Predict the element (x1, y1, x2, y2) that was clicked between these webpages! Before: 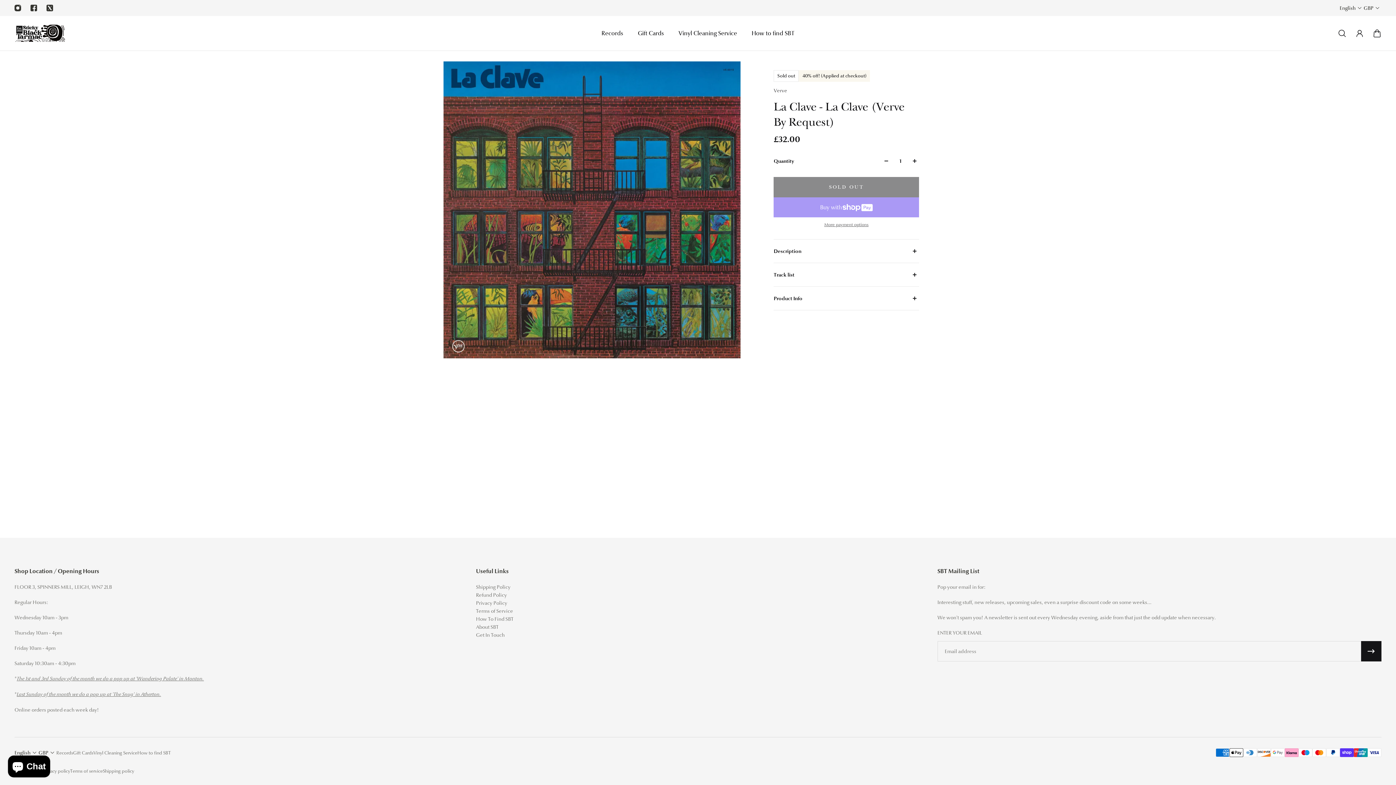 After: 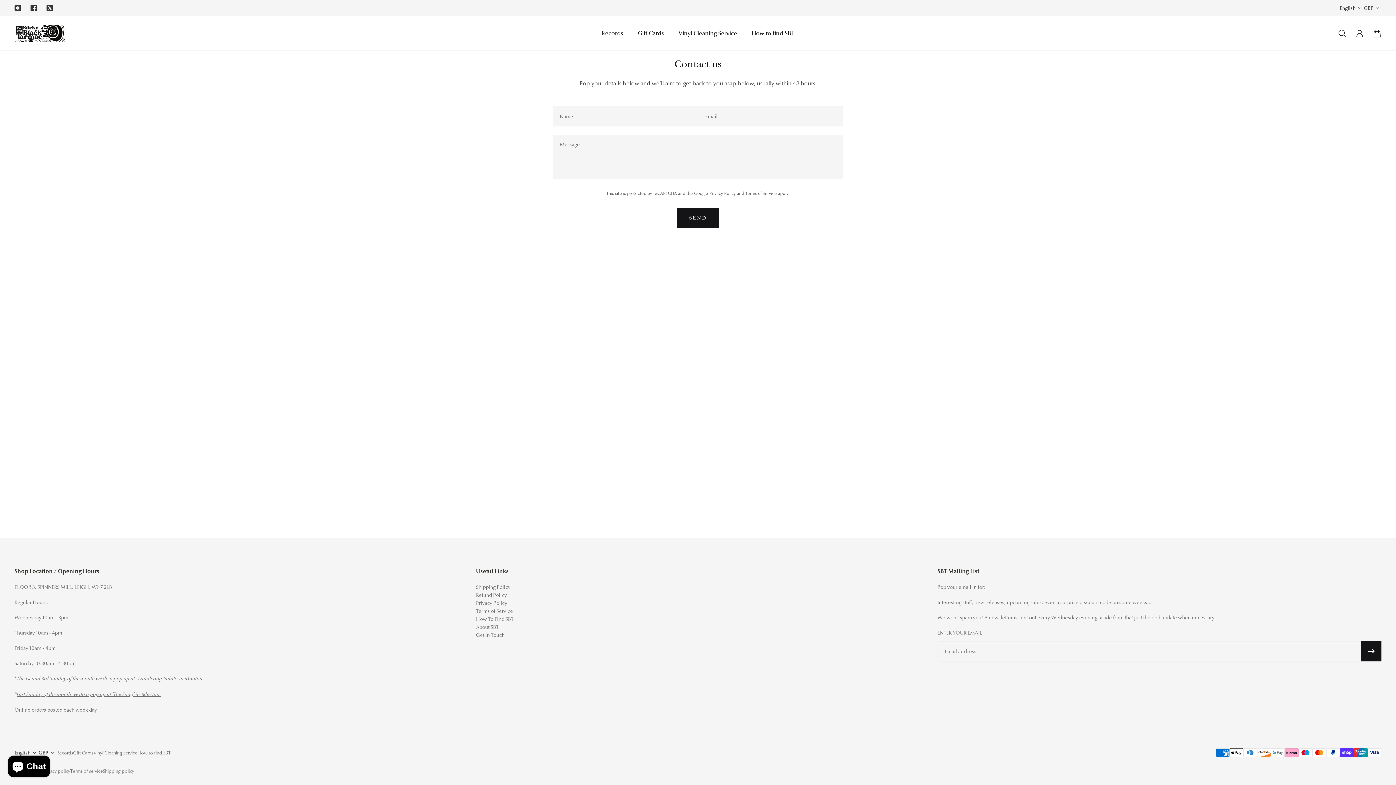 Action: label: Get In Touch bbox: (476, 631, 513, 639)